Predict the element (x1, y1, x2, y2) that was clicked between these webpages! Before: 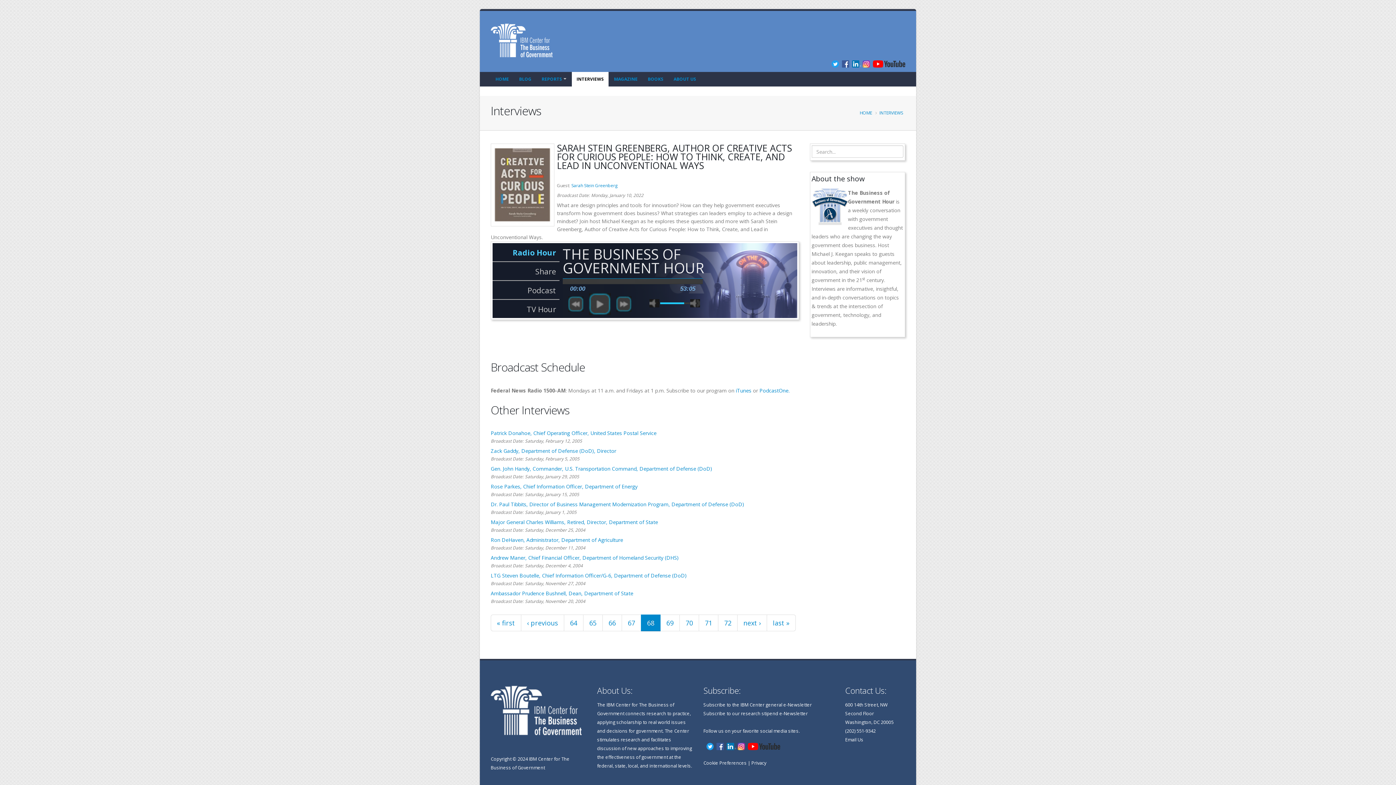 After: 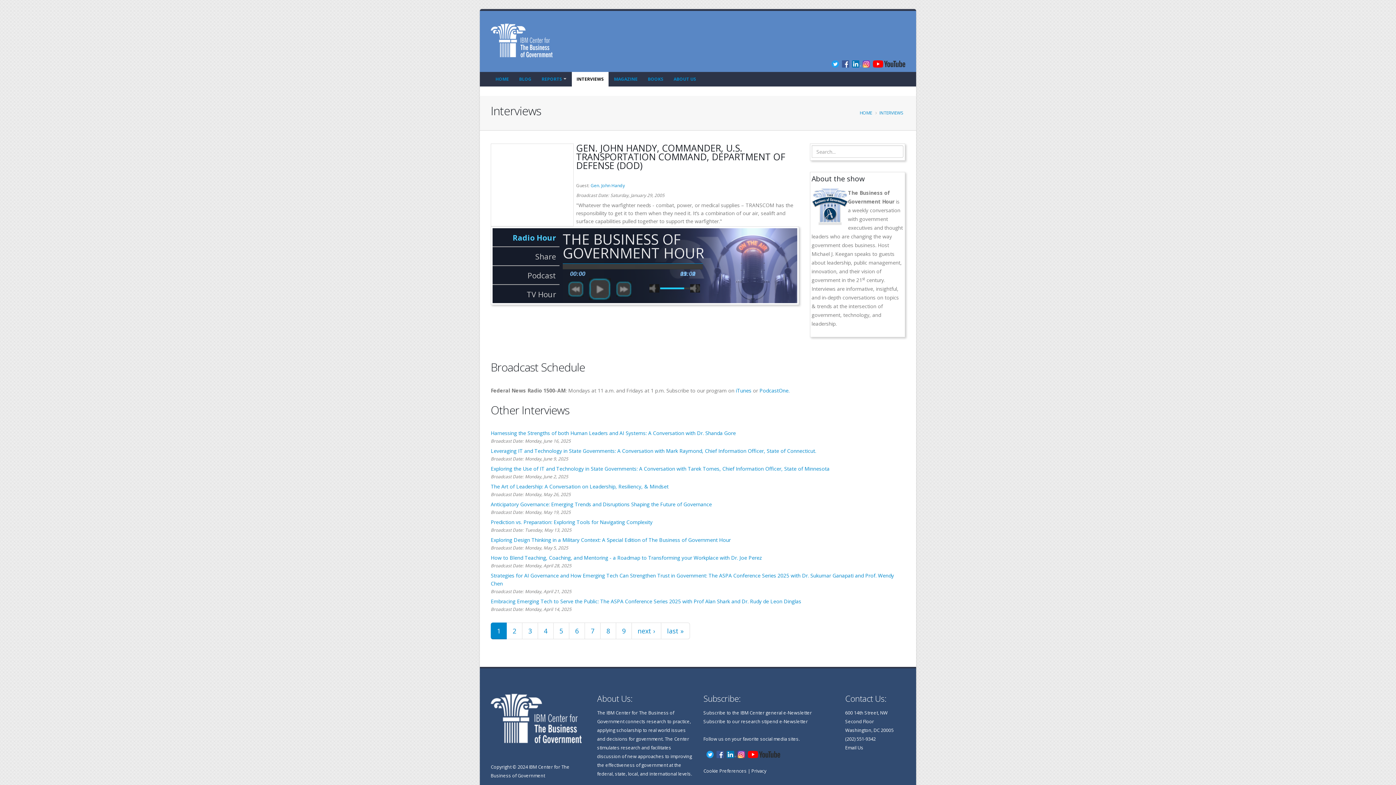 Action: label: Gen. John Handy, Commander, U.S. Transportation Command, Department of Defense (DoD) bbox: (490, 465, 712, 472)